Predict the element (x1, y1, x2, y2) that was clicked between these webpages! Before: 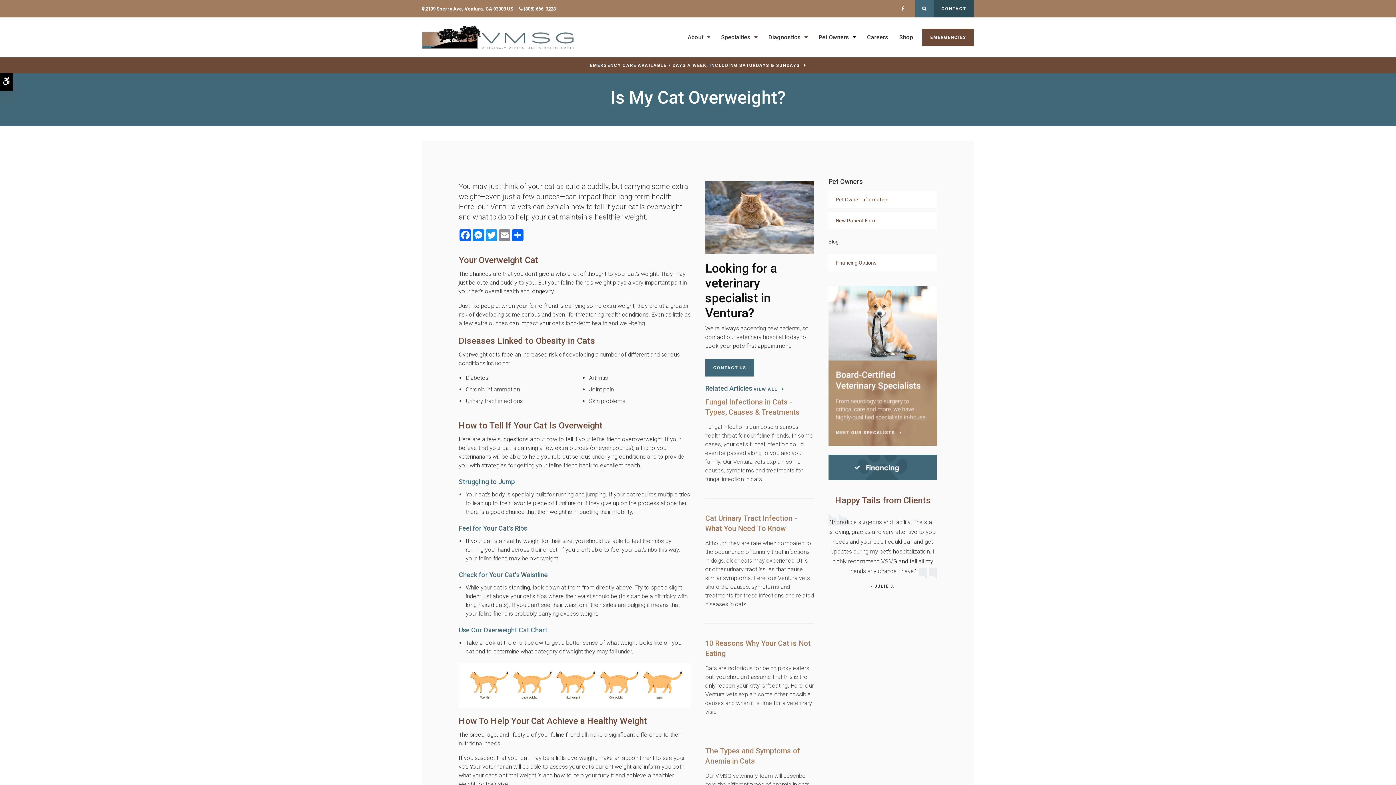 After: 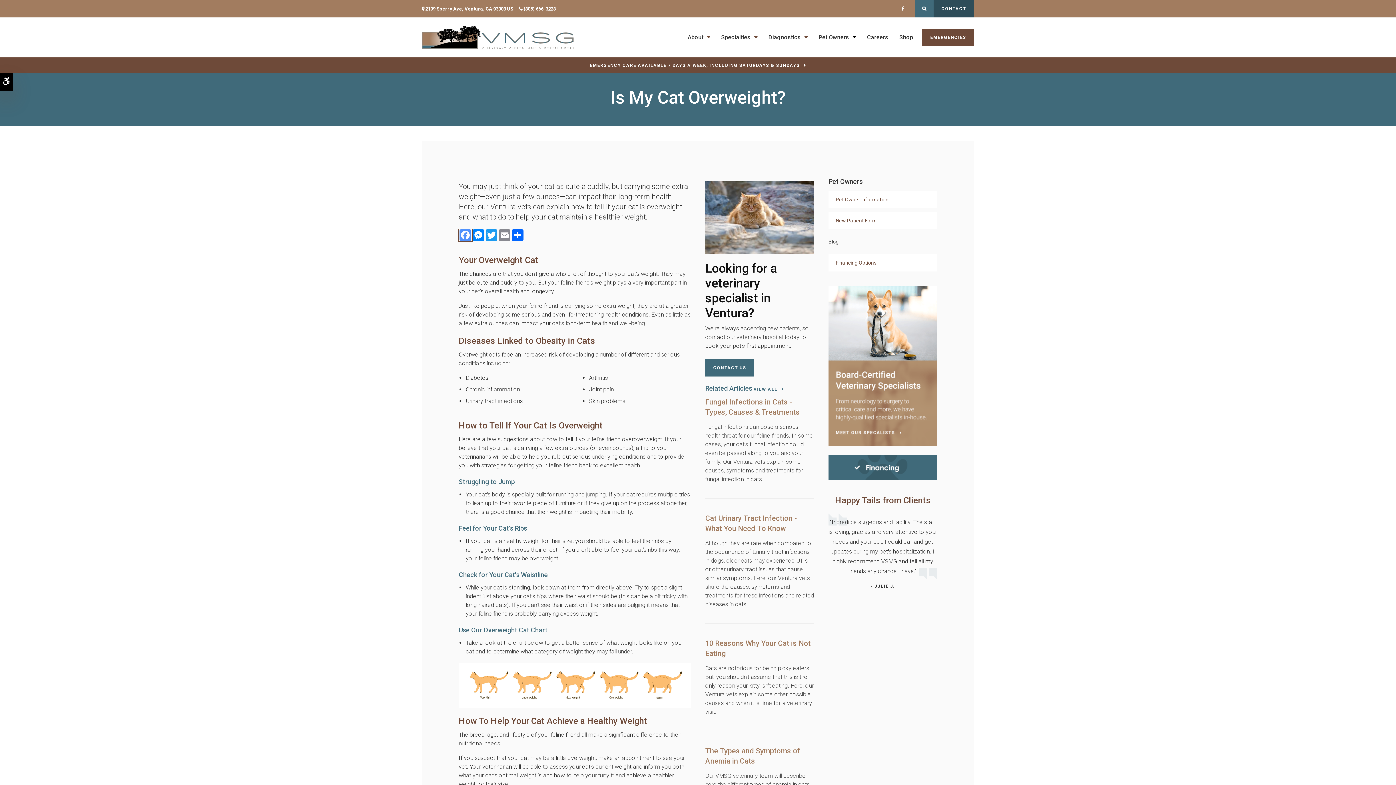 Action: label: Facebook bbox: (458, 229, 472, 241)